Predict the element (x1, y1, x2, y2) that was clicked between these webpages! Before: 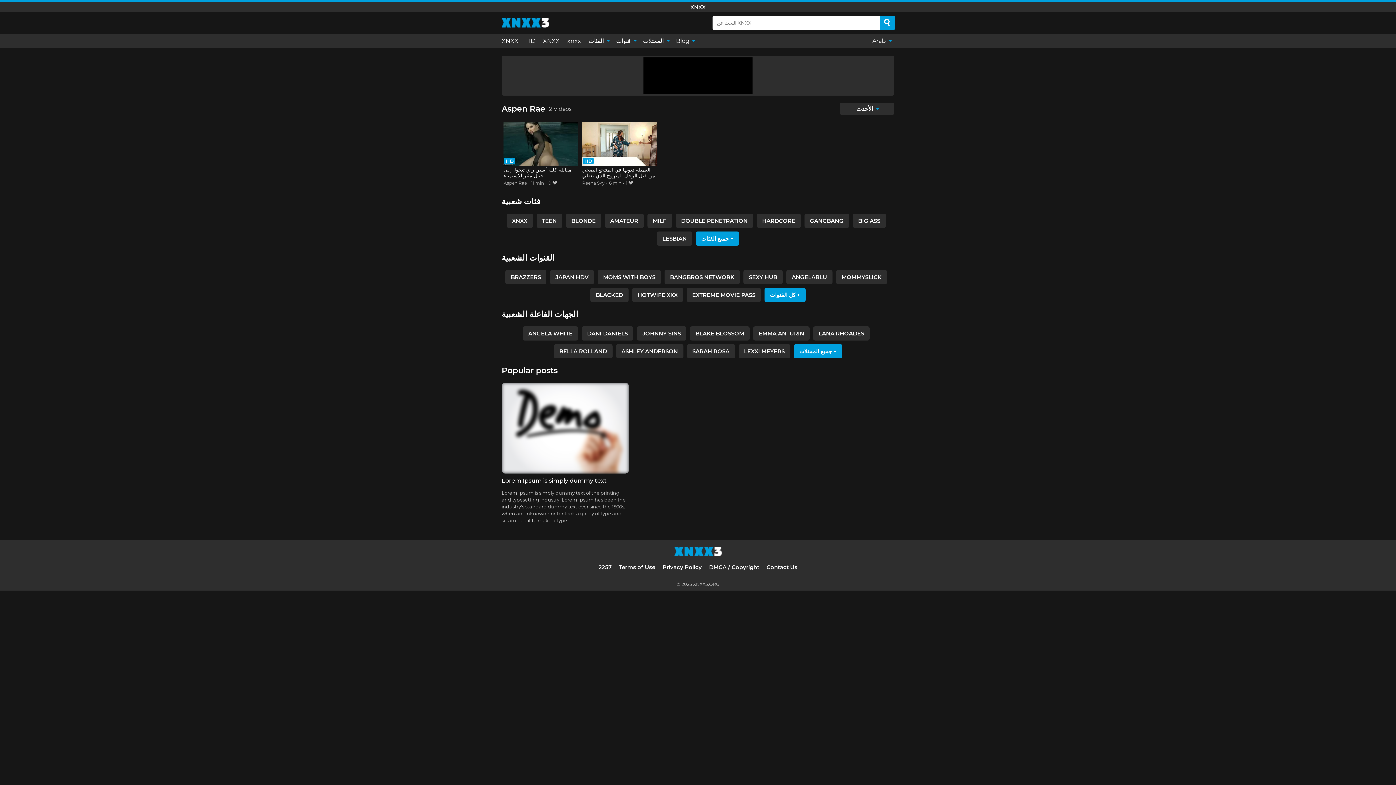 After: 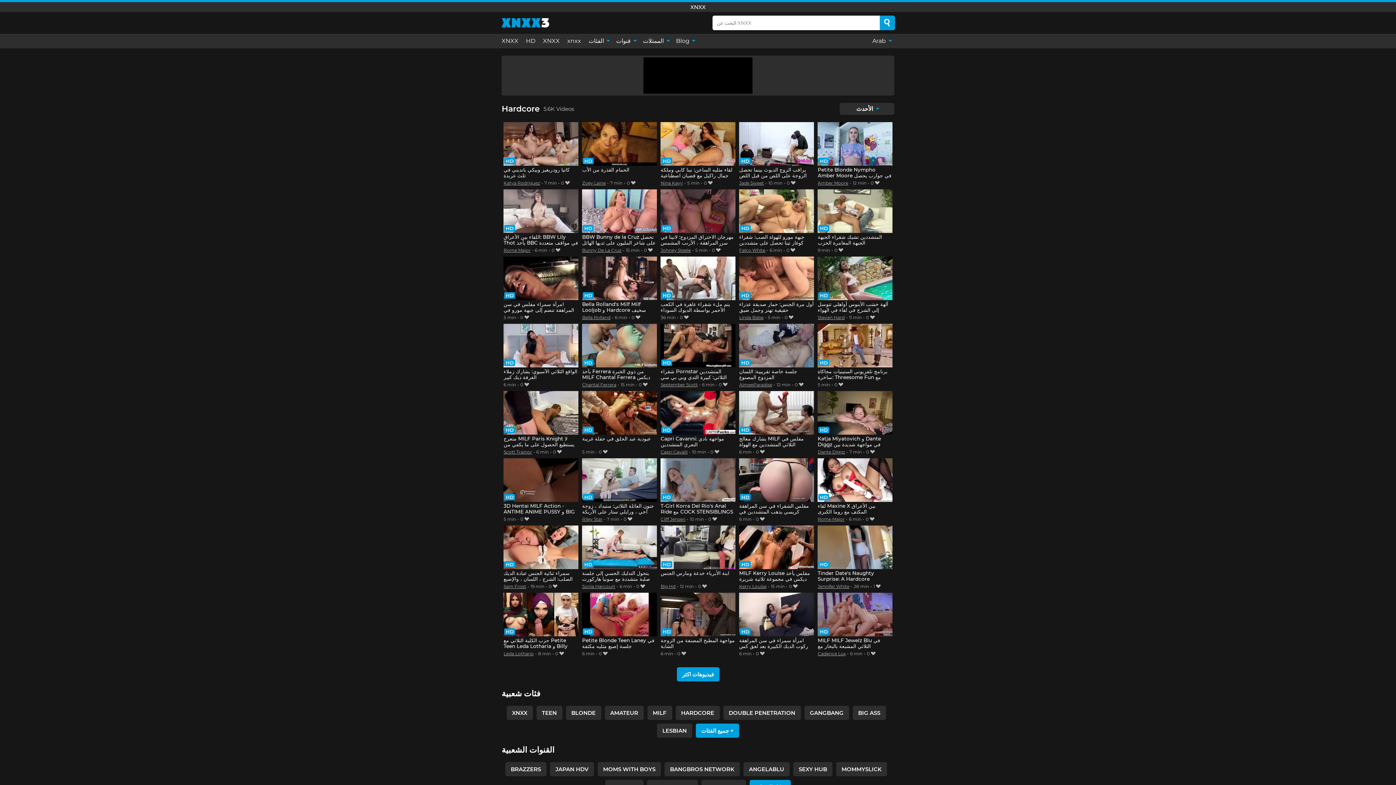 Action: bbox: (756, 213, 800, 227) label: HARDCORE